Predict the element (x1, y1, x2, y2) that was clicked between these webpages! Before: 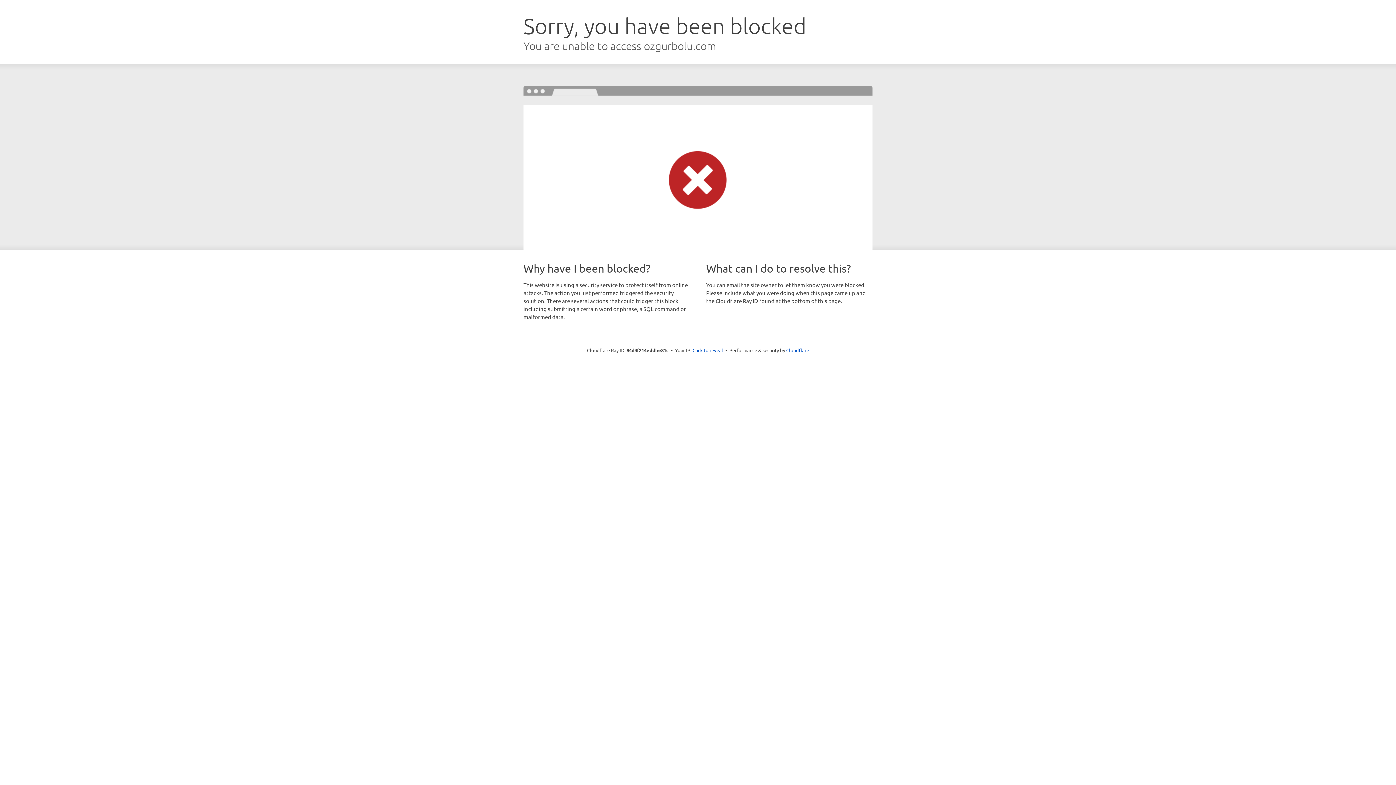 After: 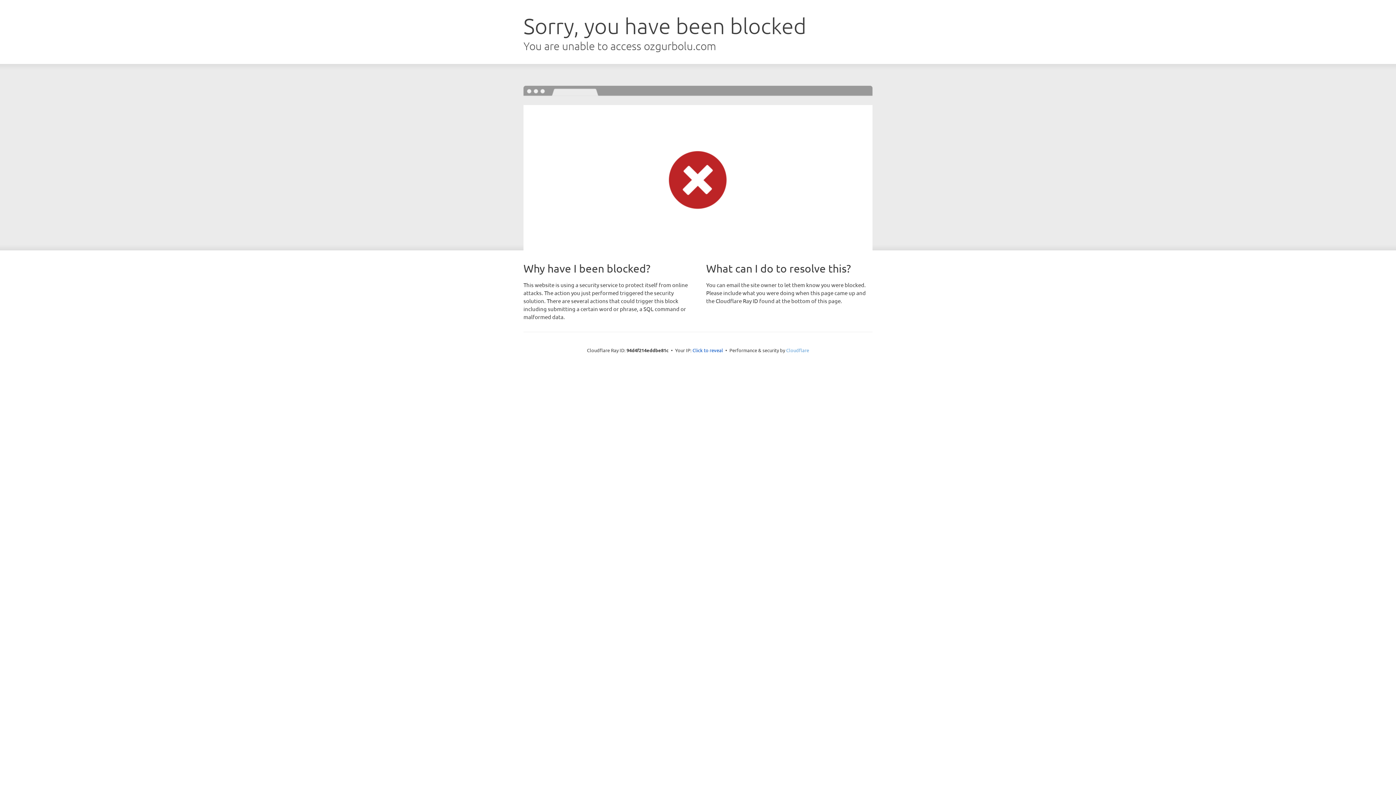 Action: label: Cloudflare bbox: (786, 347, 809, 353)